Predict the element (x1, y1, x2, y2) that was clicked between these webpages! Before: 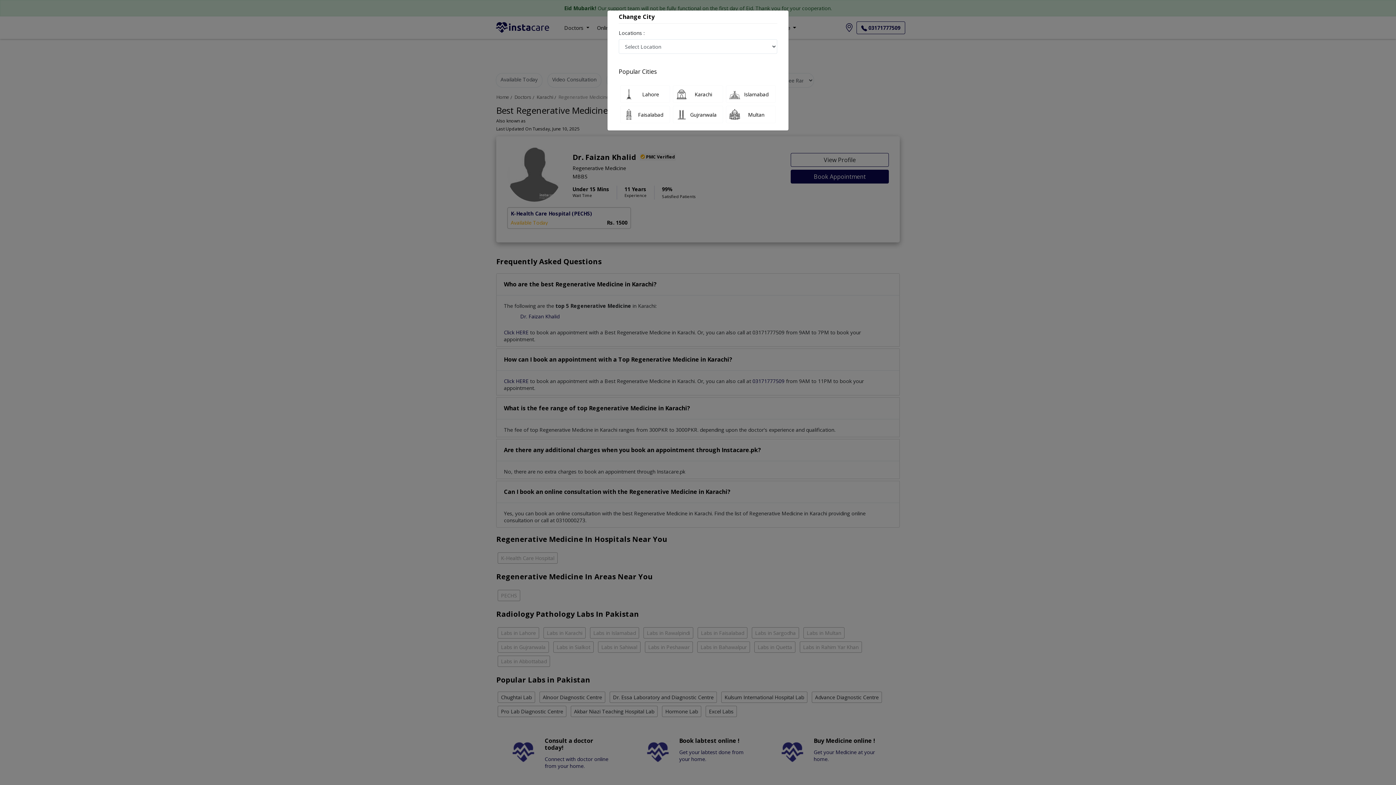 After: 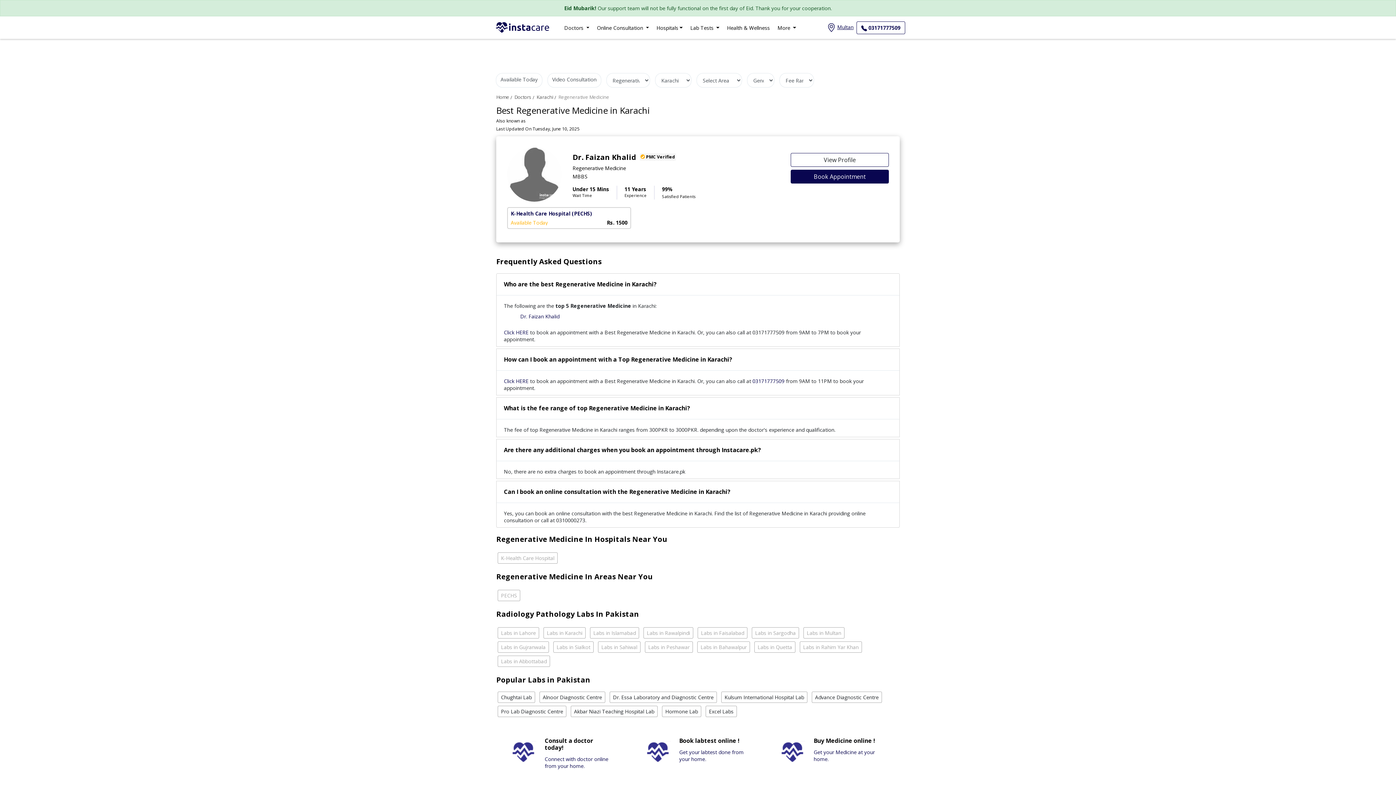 Action: bbox: (726, 105, 775, 123) label: Multan